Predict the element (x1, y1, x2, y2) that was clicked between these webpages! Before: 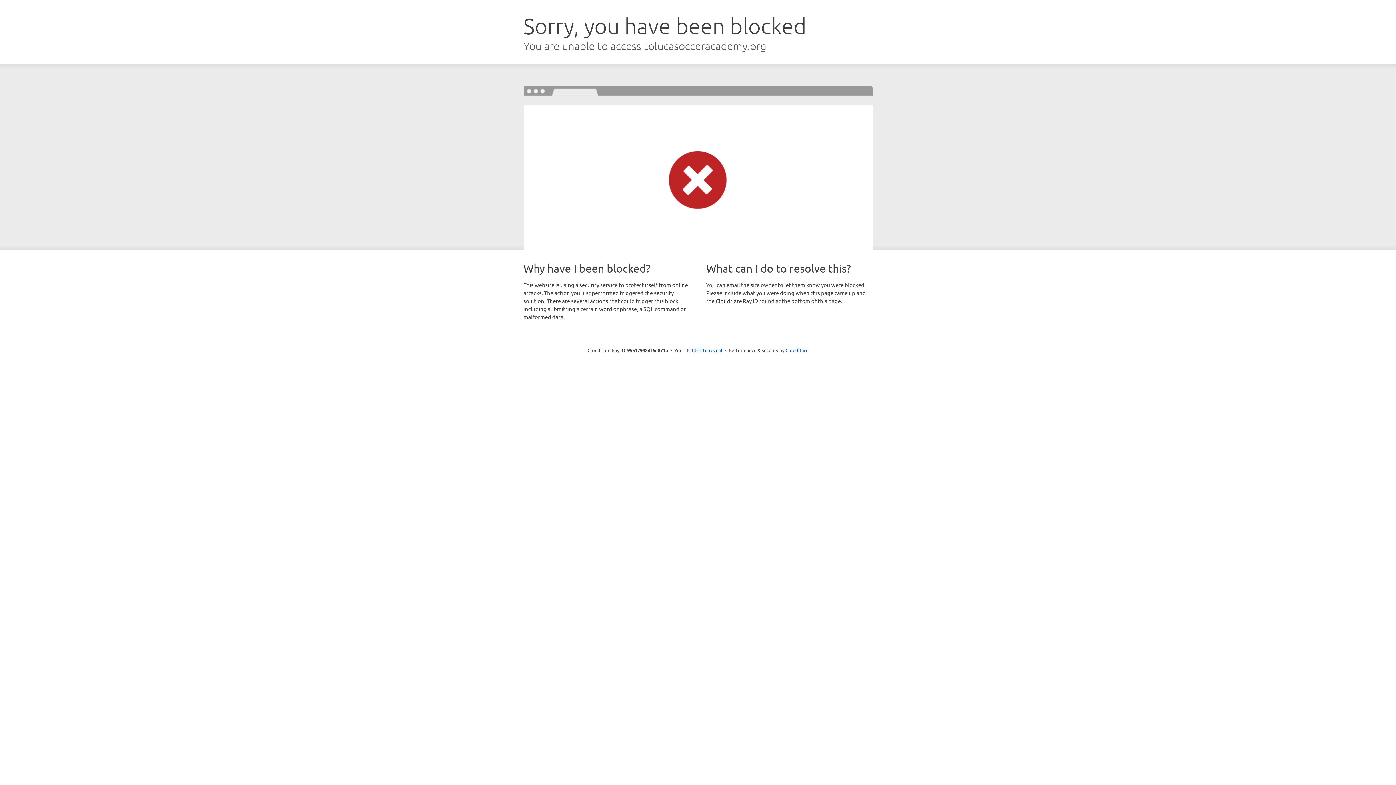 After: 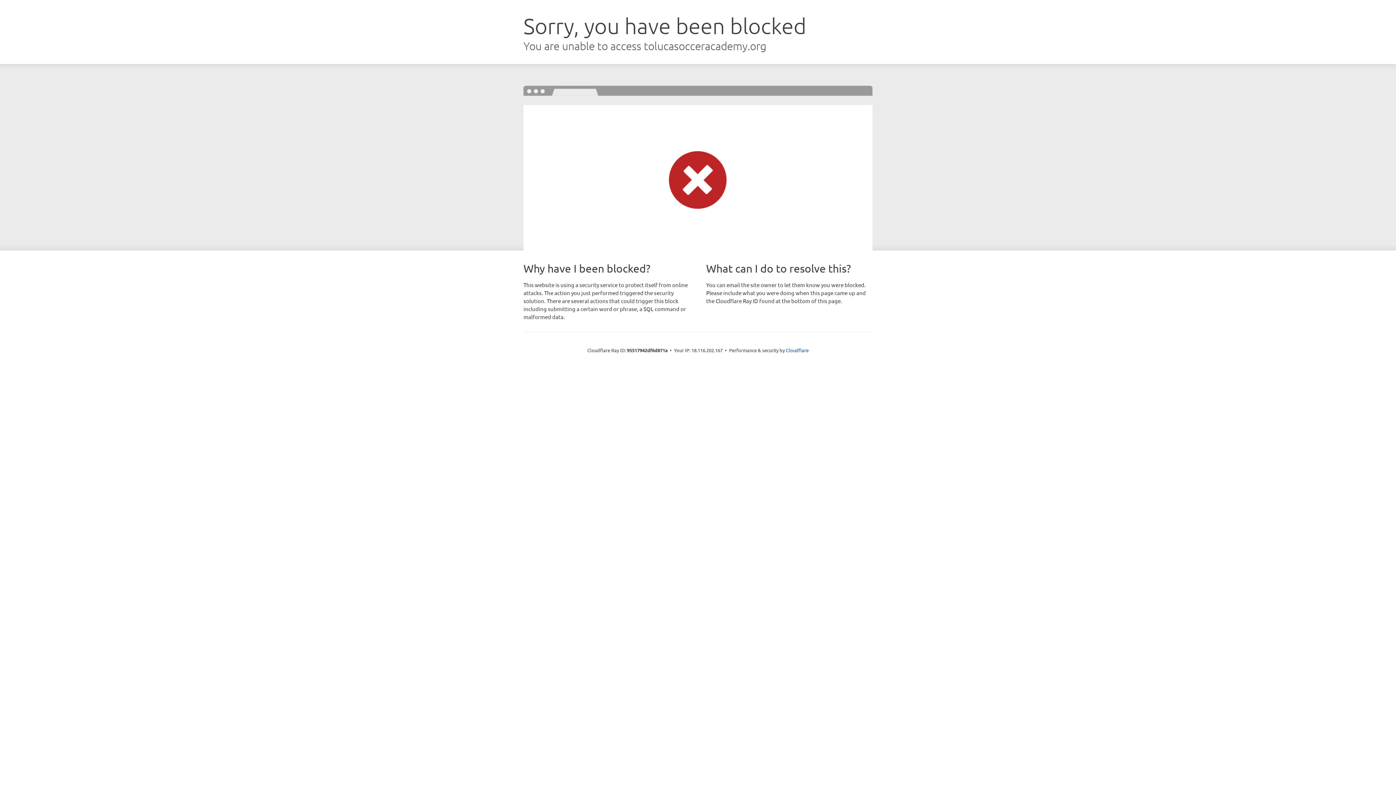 Action: bbox: (692, 346, 722, 353) label: Click to reveal